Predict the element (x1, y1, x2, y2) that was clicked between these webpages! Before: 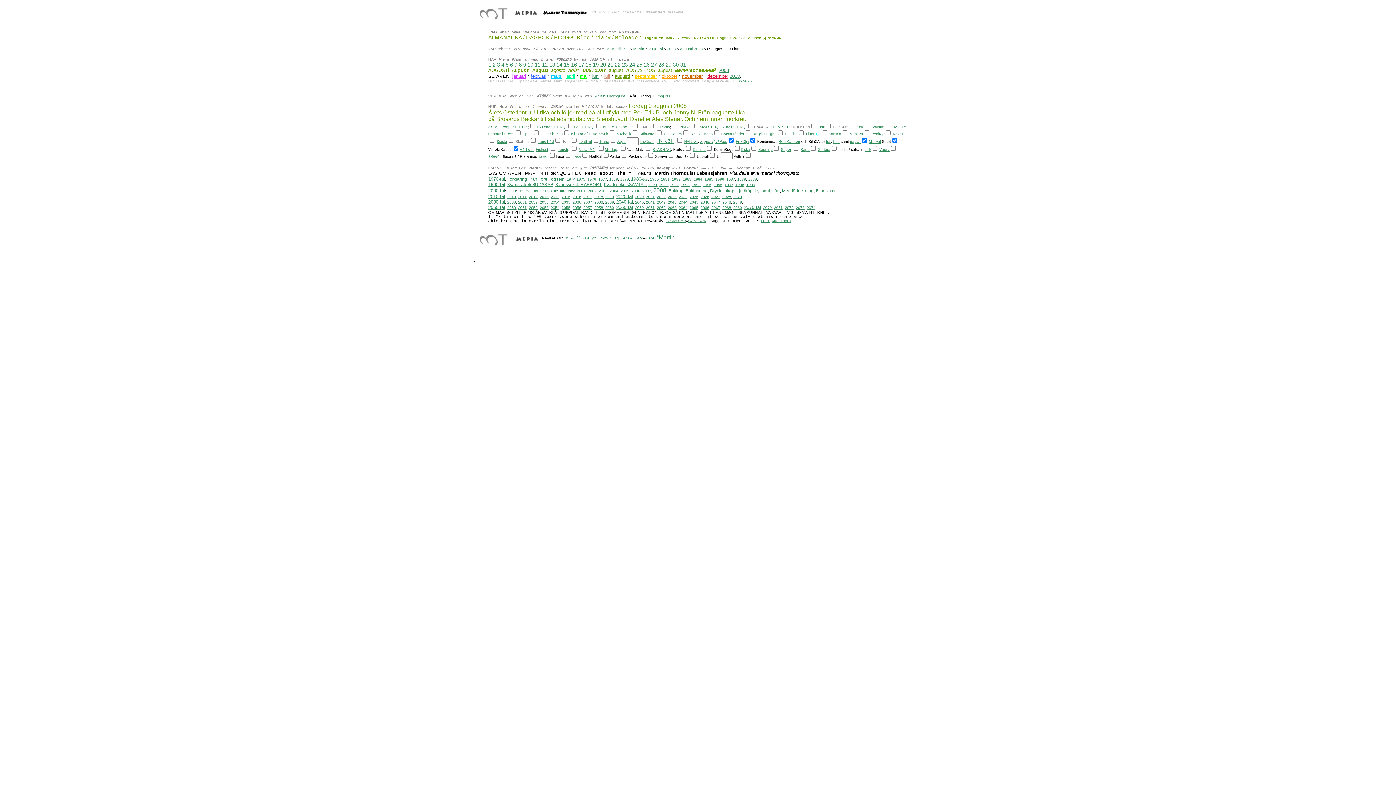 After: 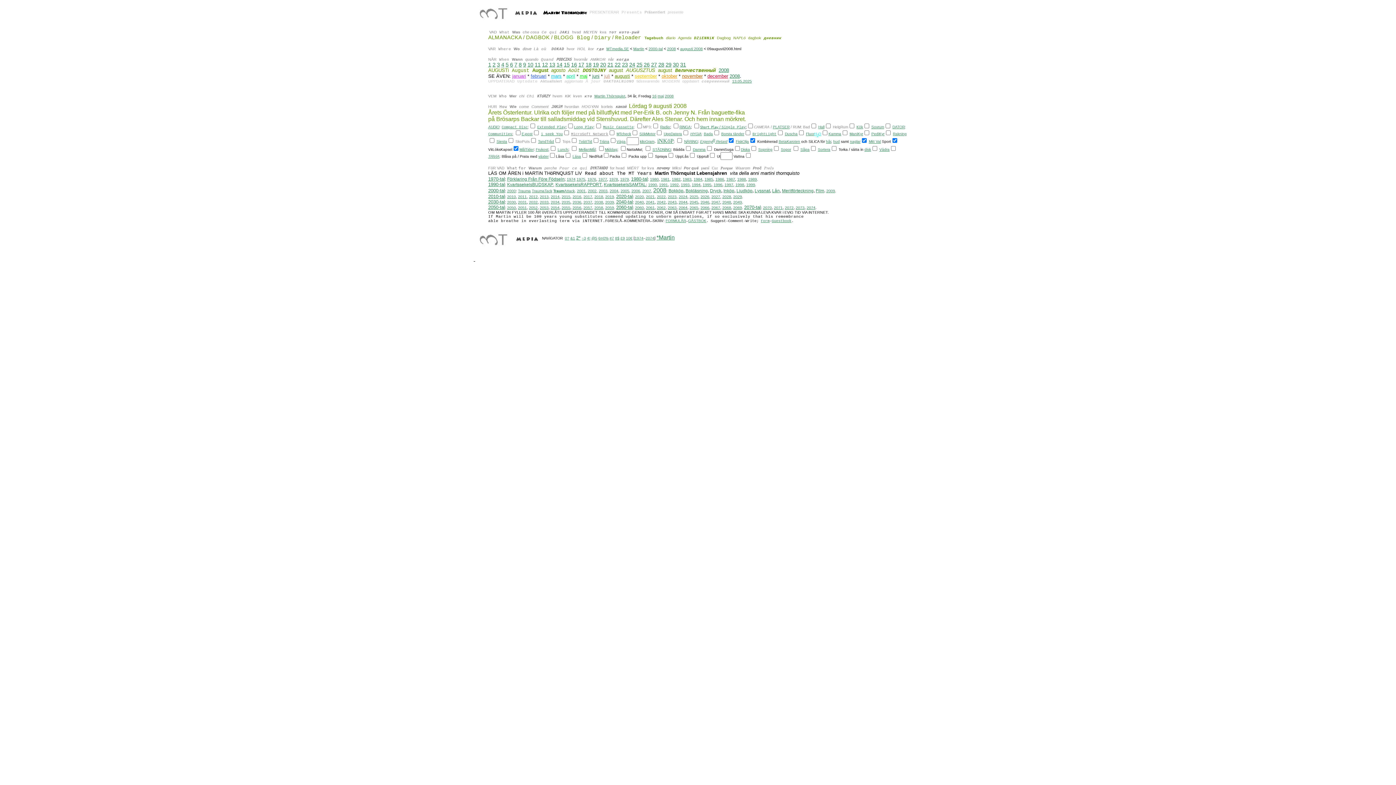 Action: bbox: (571, 130, 608, 136) label: MicroSoft Network